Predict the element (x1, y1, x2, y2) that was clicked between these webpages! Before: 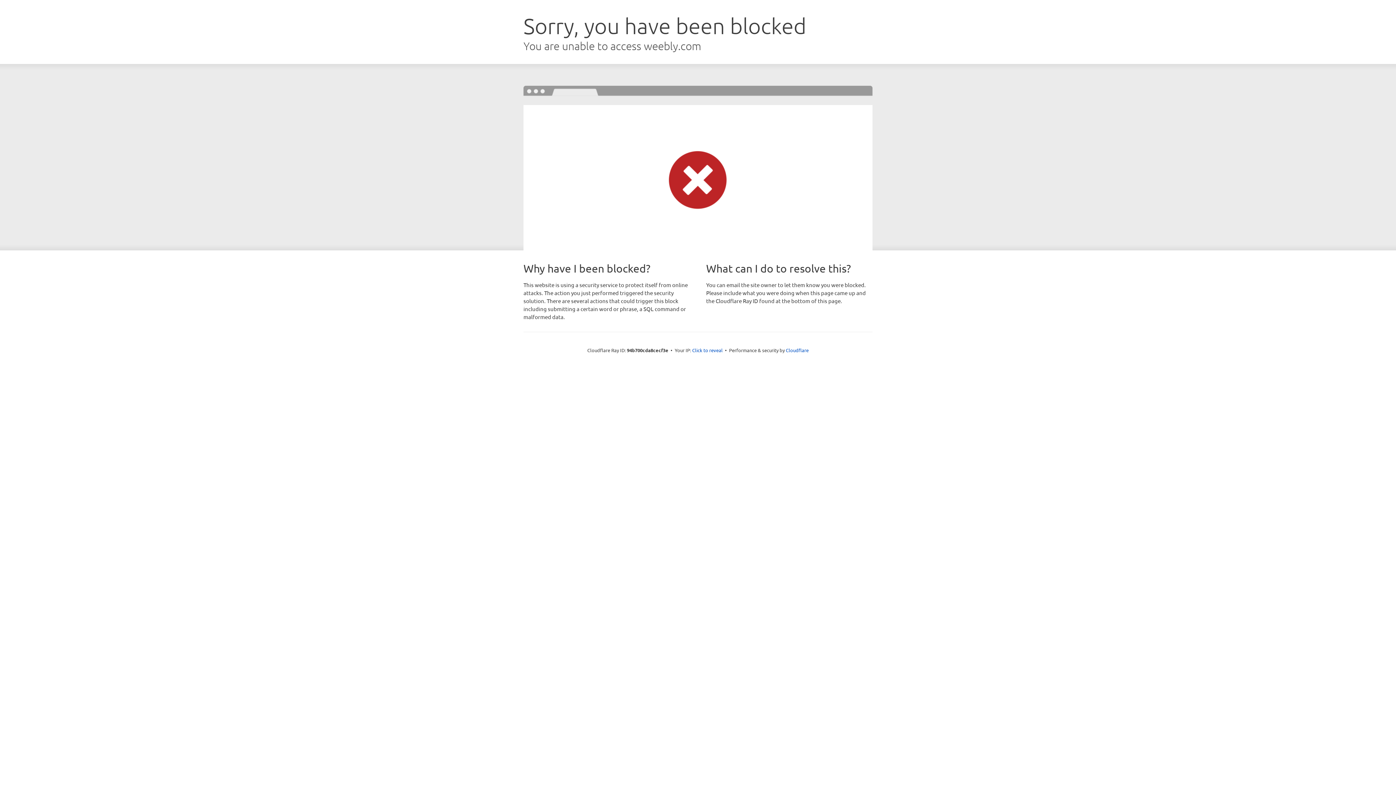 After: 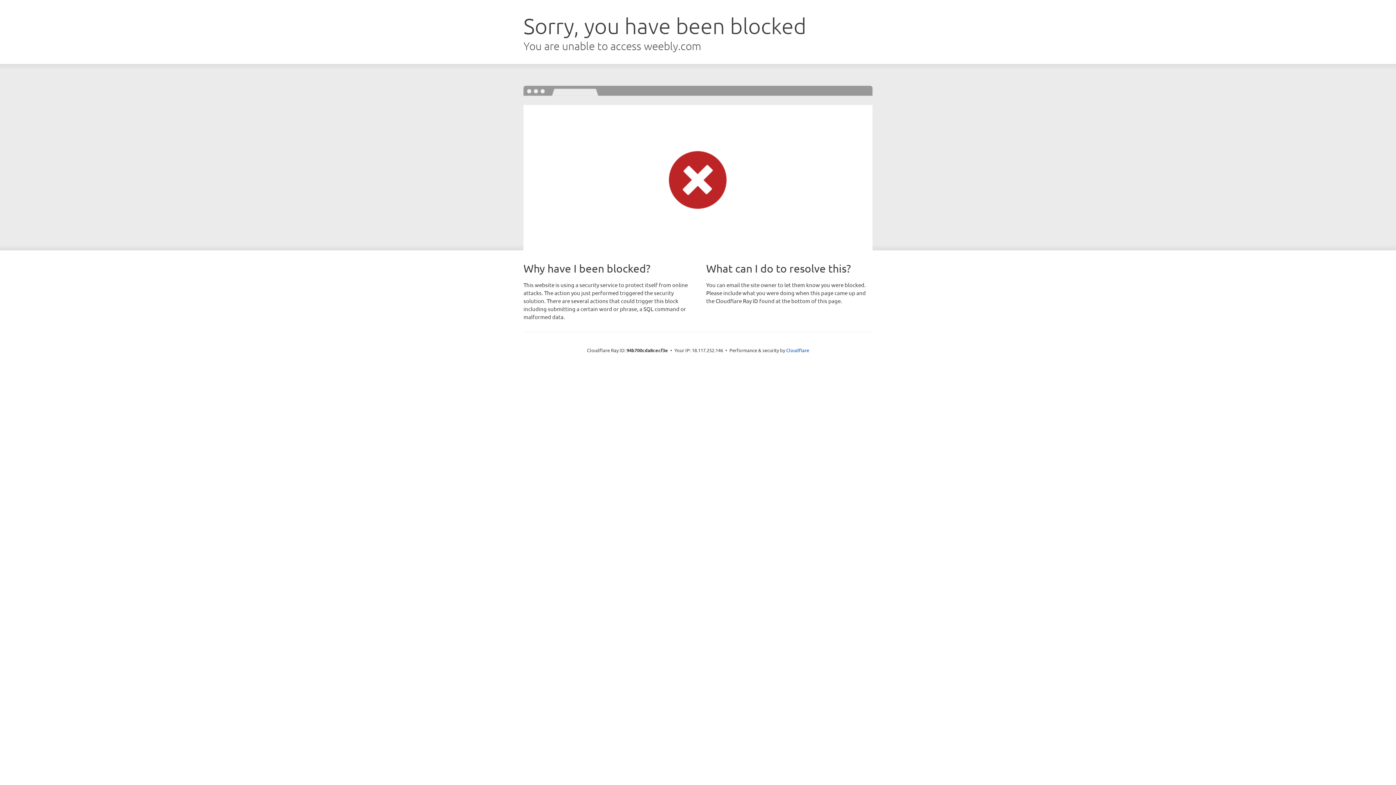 Action: label: Click to reveal bbox: (692, 346, 722, 353)